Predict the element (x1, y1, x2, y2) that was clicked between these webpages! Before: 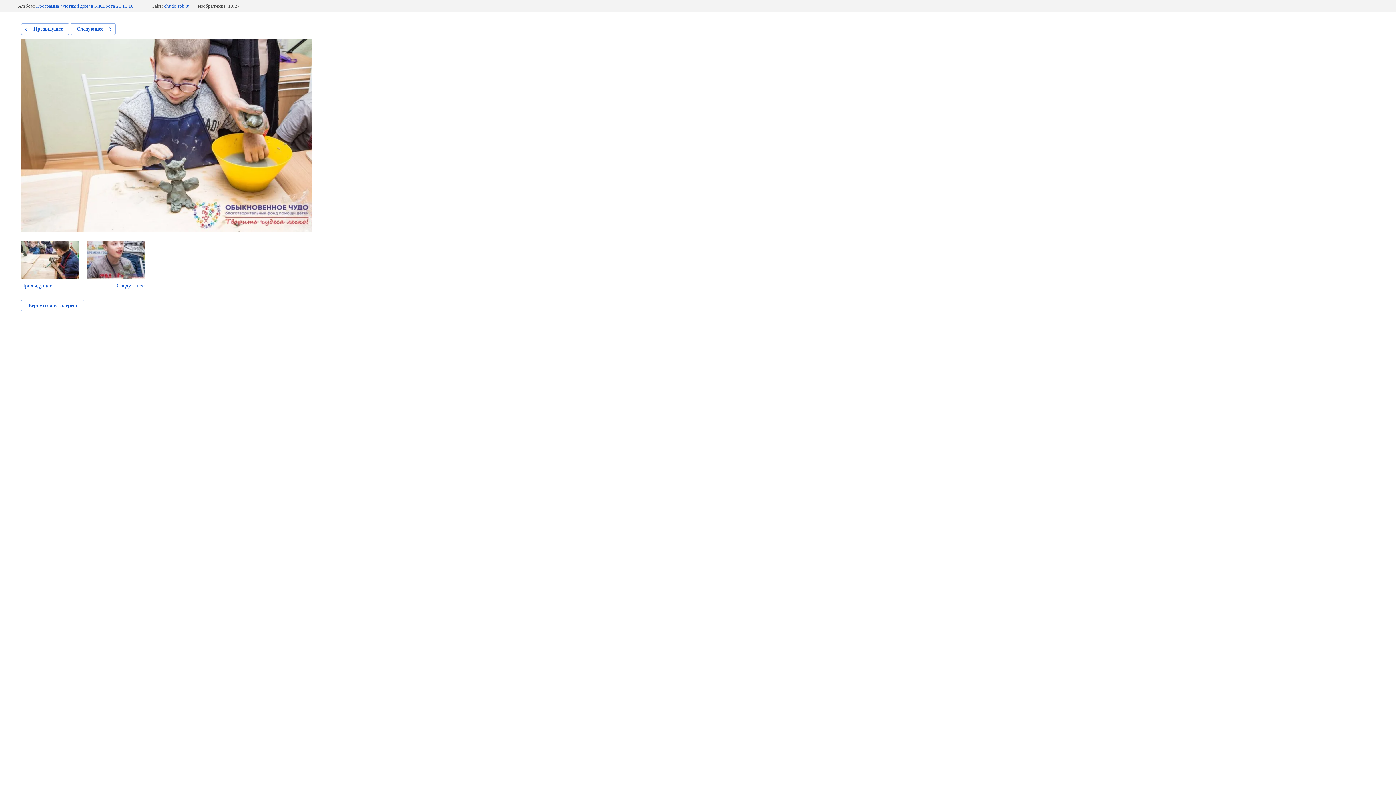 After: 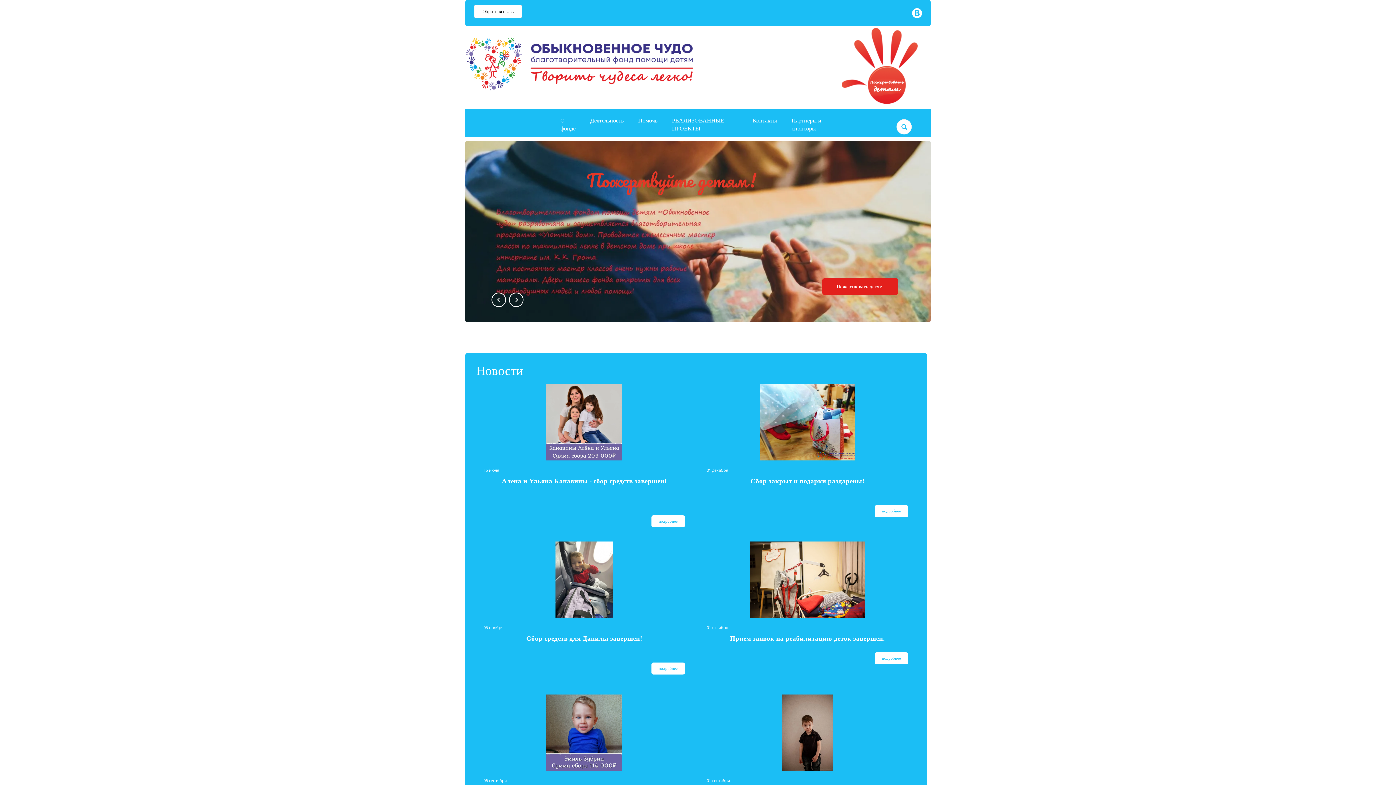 Action: label: chudo.spb.ru bbox: (164, 3, 189, 8)